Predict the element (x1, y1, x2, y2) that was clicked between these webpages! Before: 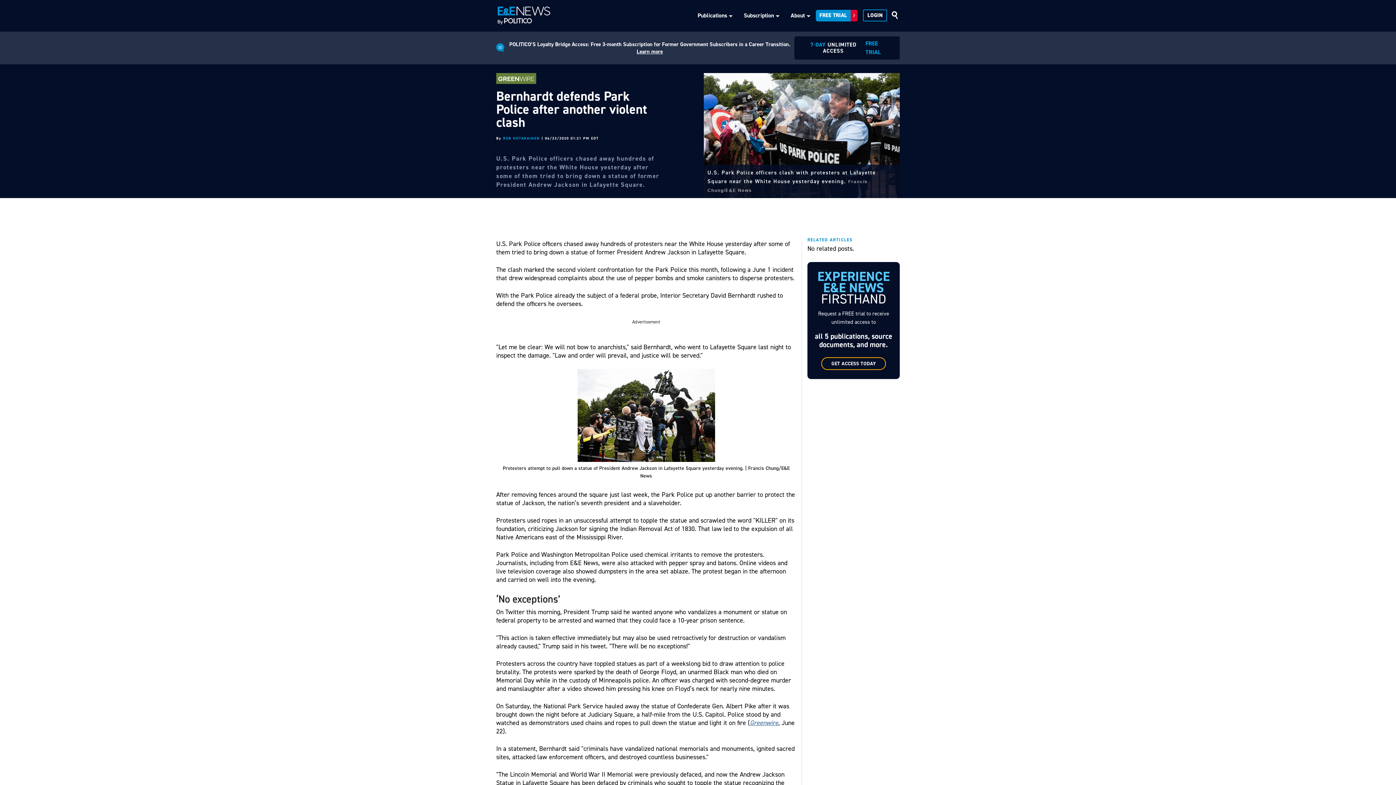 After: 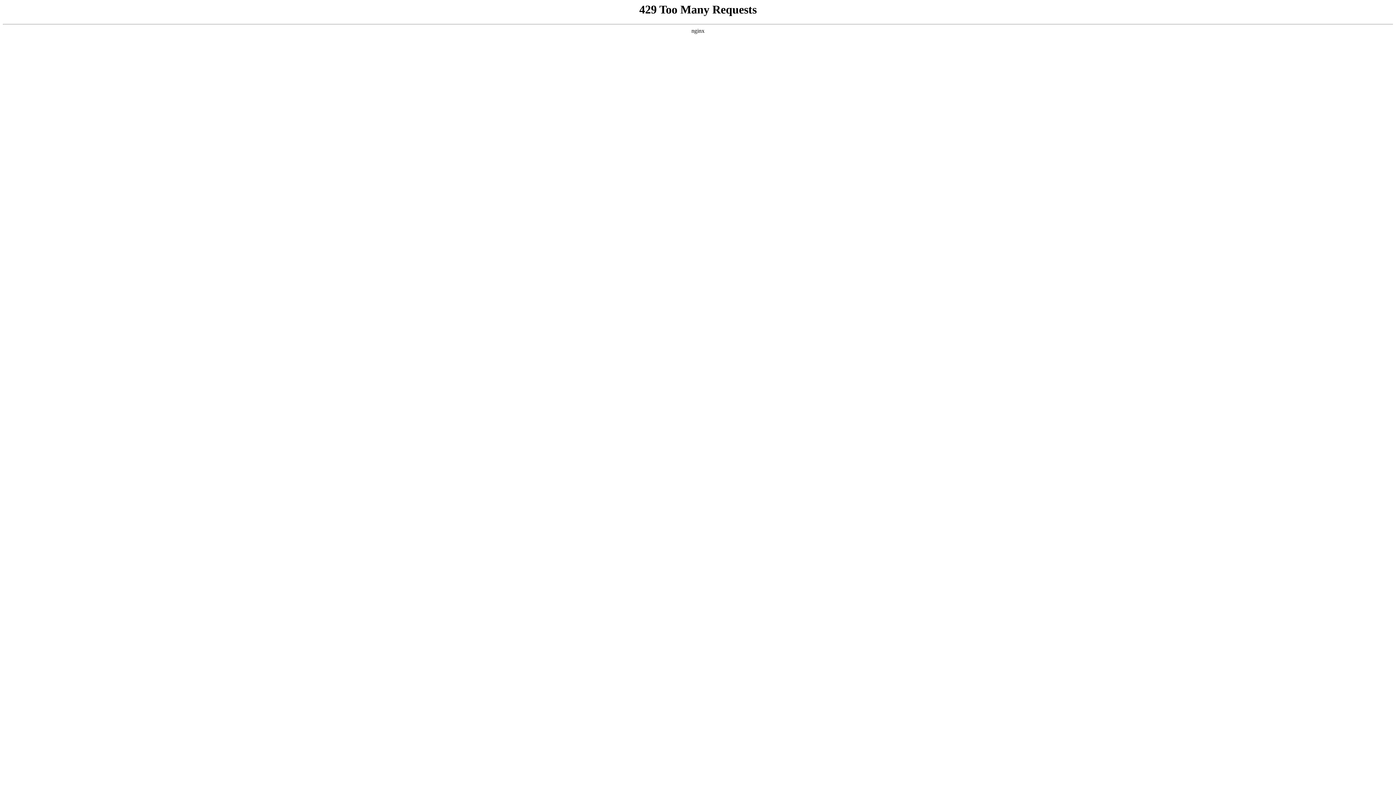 Action: bbox: (503, 136, 540, 140) label: ROB HOTAKAINEN